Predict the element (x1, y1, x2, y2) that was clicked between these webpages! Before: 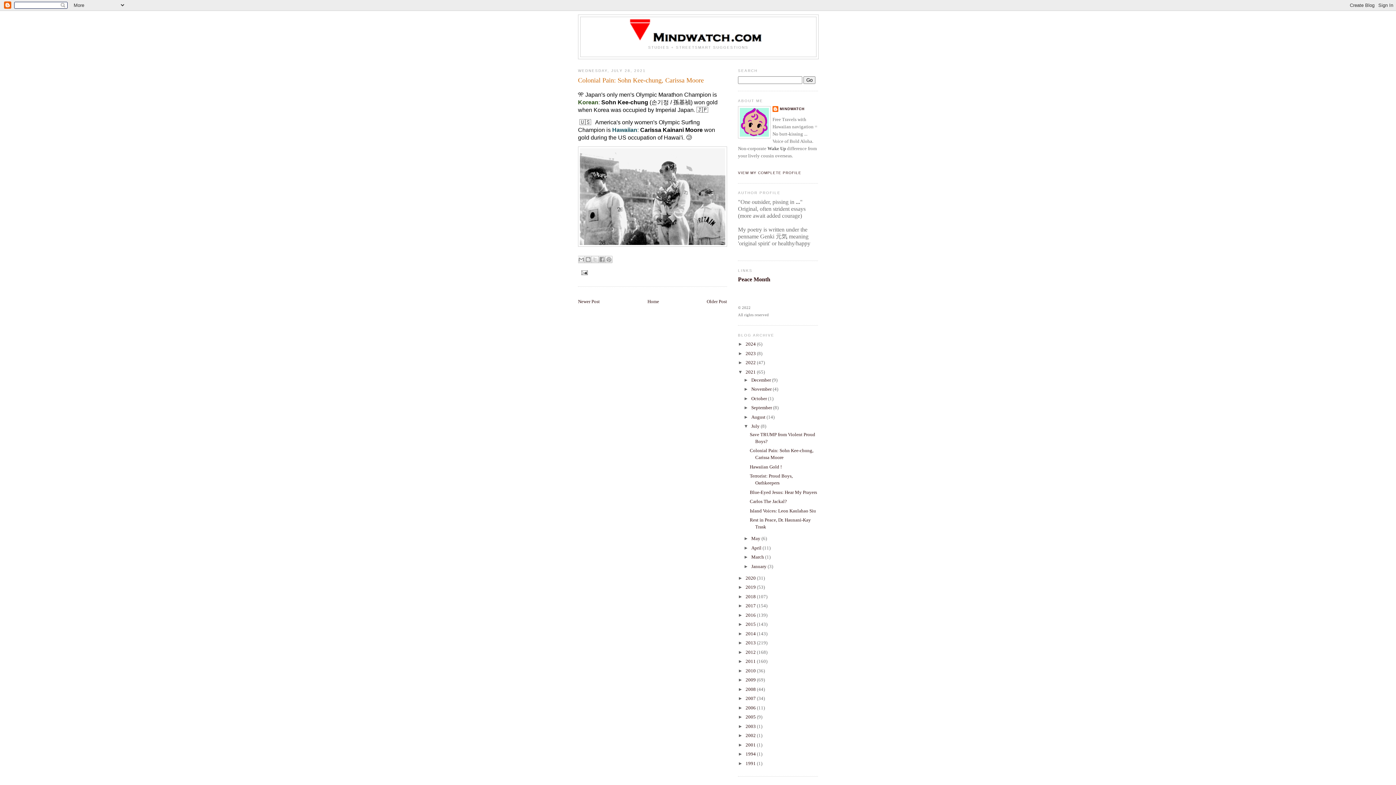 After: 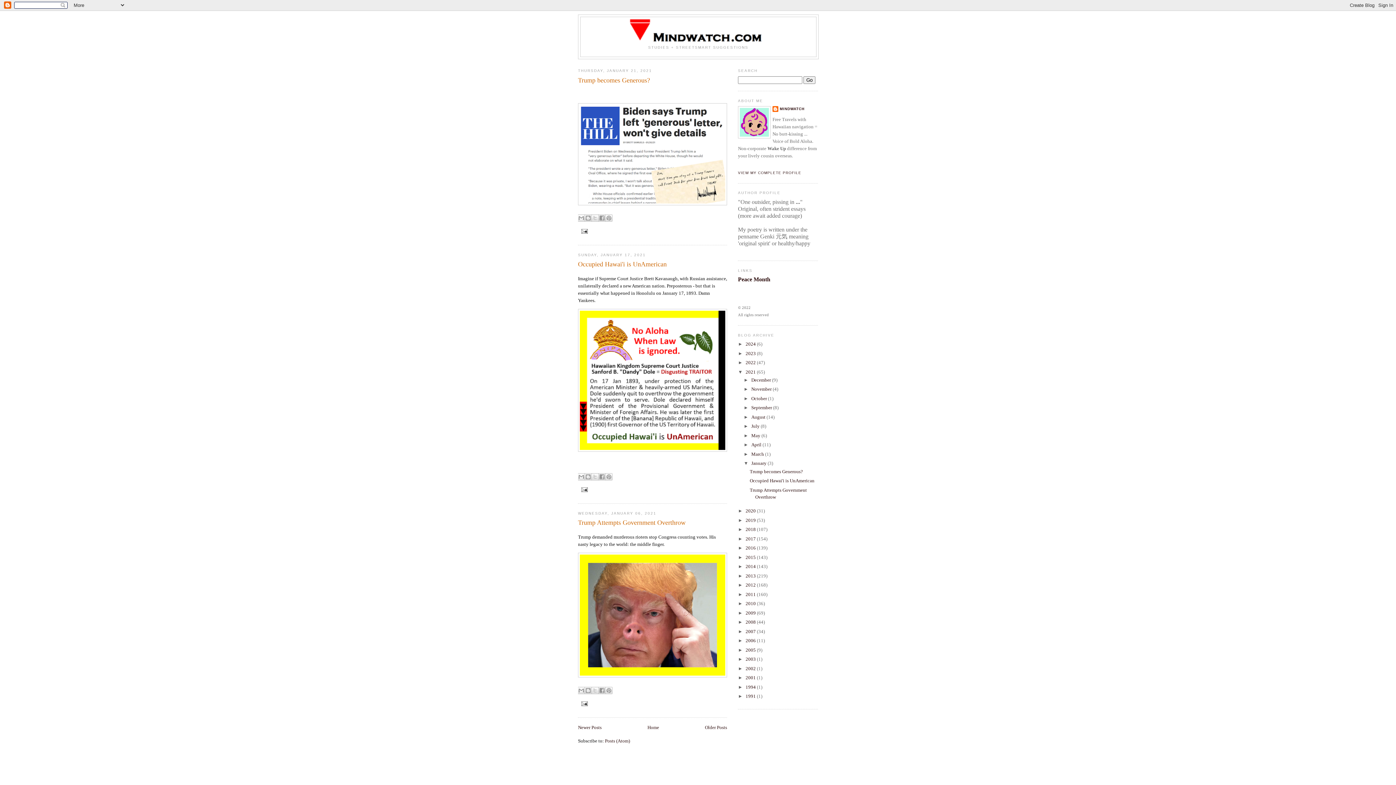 Action: bbox: (751, 563, 767, 569) label: January 